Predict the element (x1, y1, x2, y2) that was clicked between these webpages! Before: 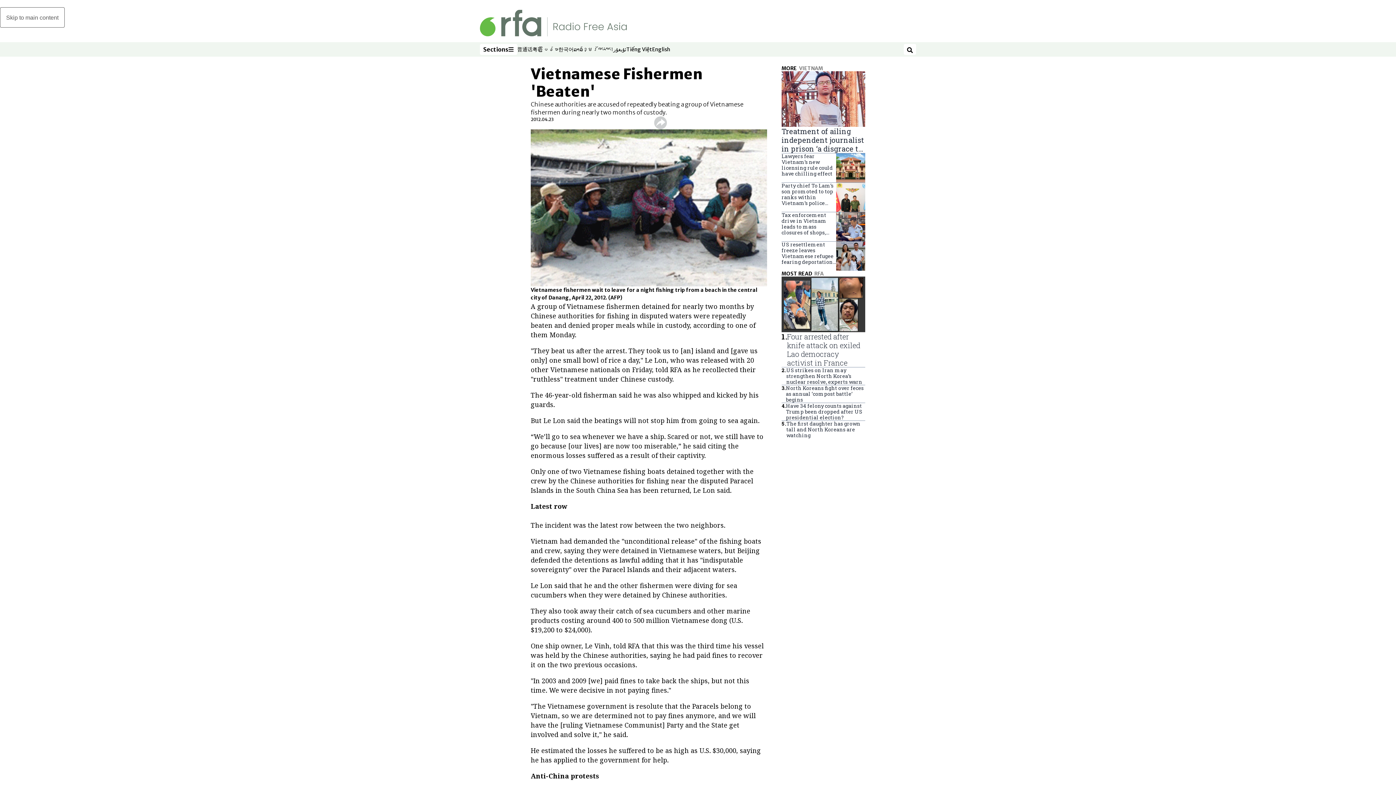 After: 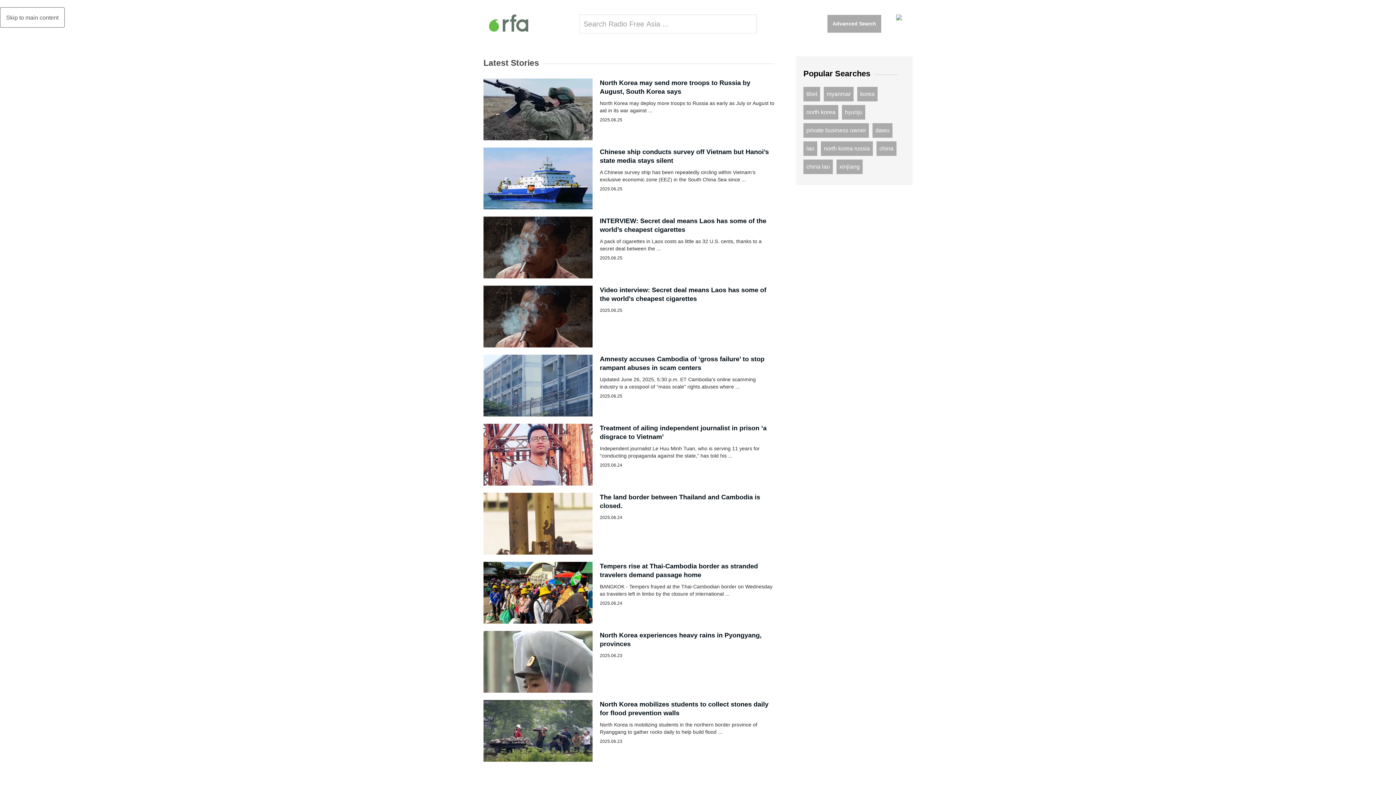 Action: bbox: (904, 44, 916, 54) label: Search